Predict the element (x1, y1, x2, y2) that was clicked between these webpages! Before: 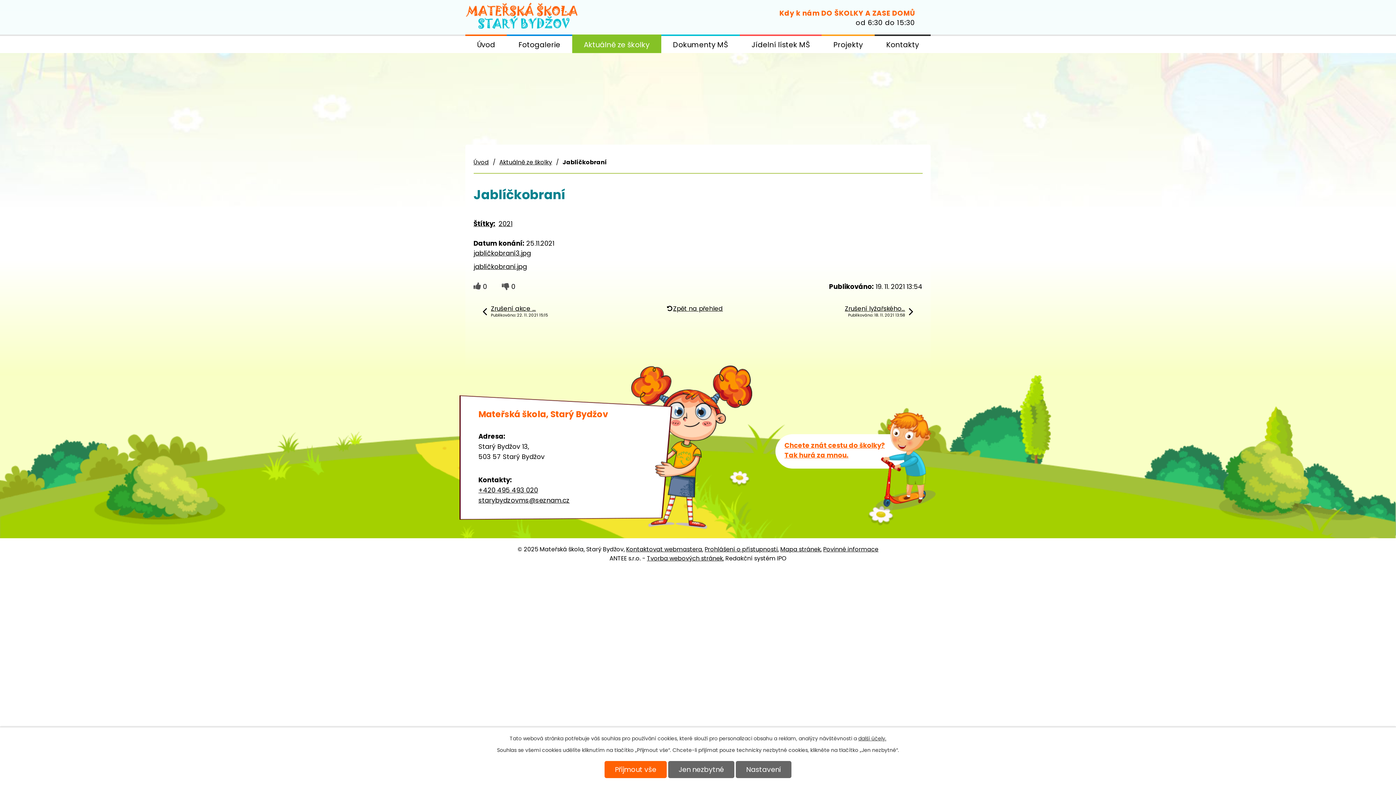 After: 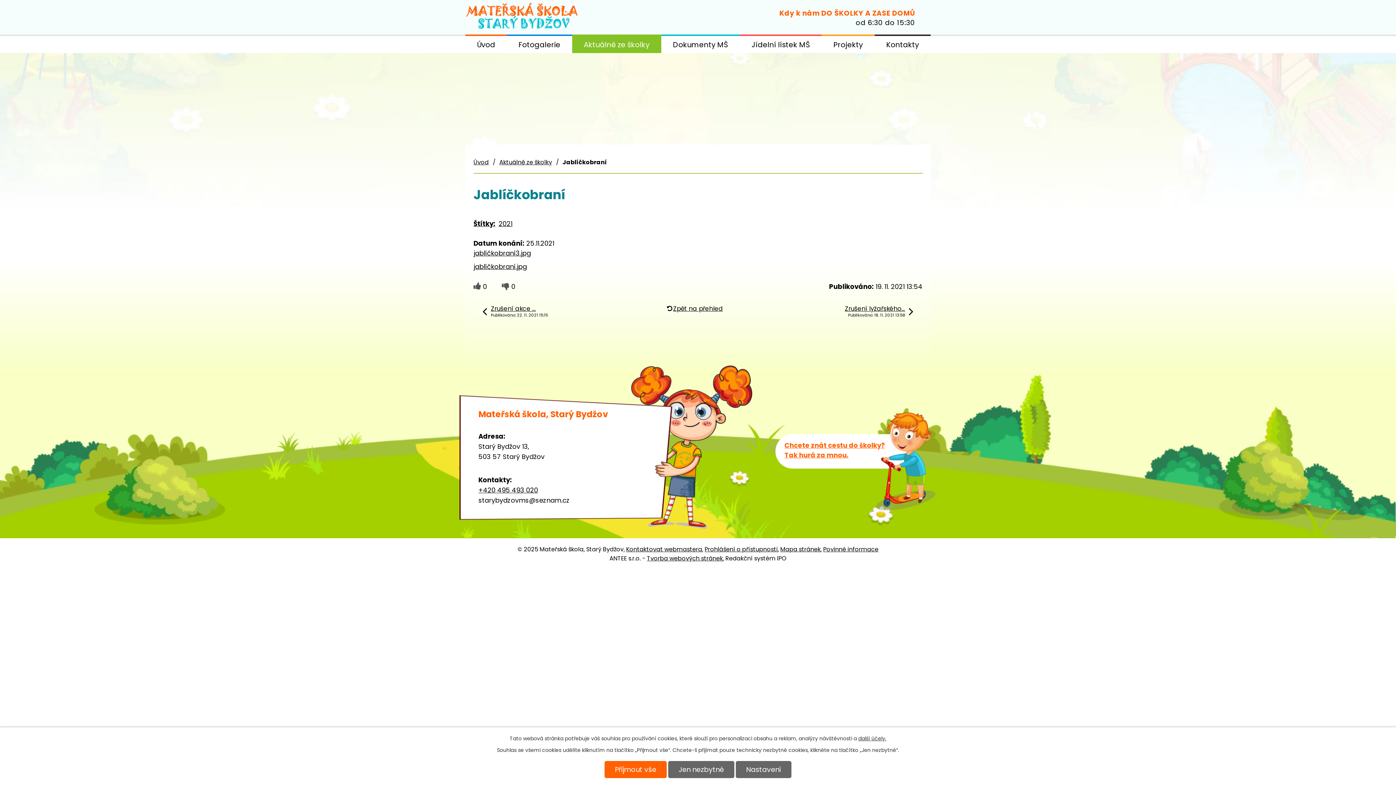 Action: bbox: (478, 495, 569, 504) label: starybydzovms@seznam.cz